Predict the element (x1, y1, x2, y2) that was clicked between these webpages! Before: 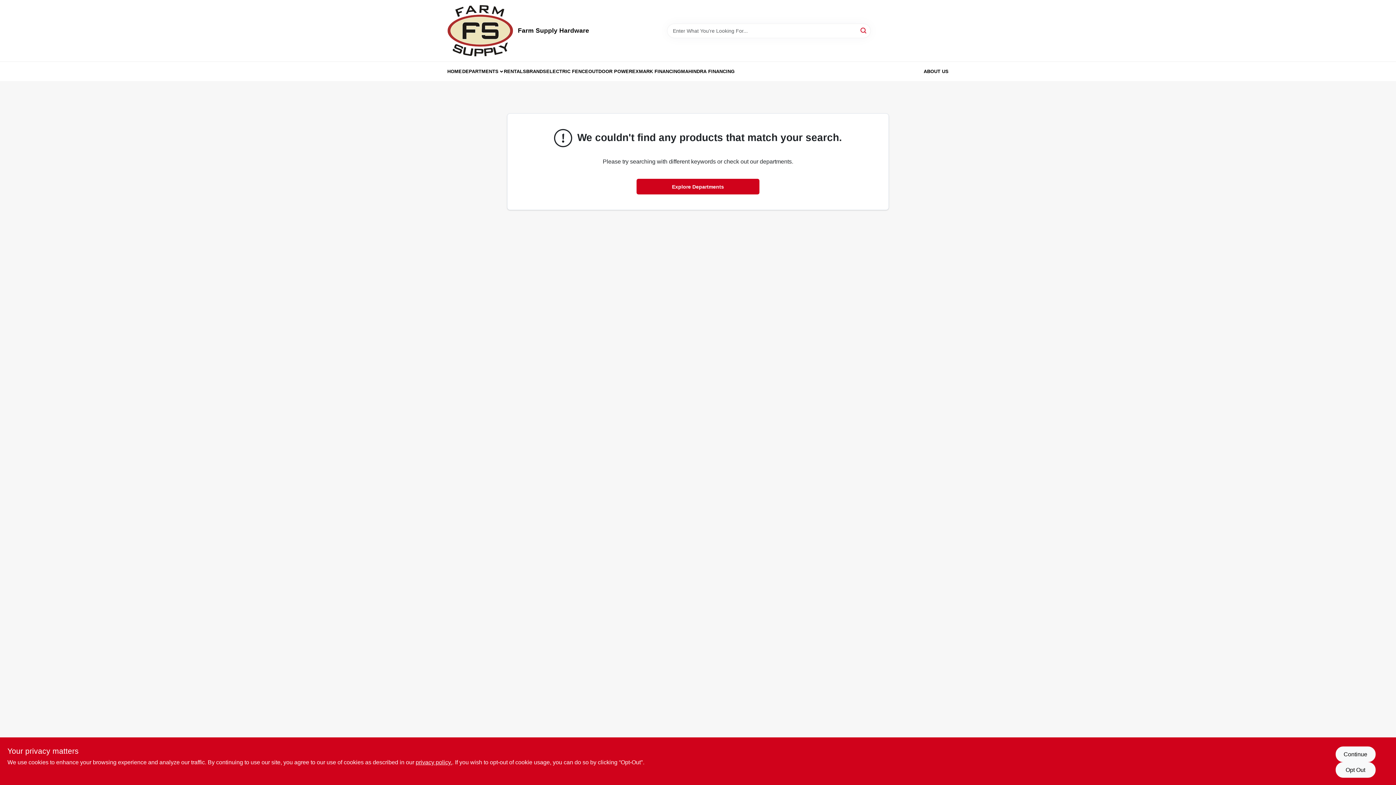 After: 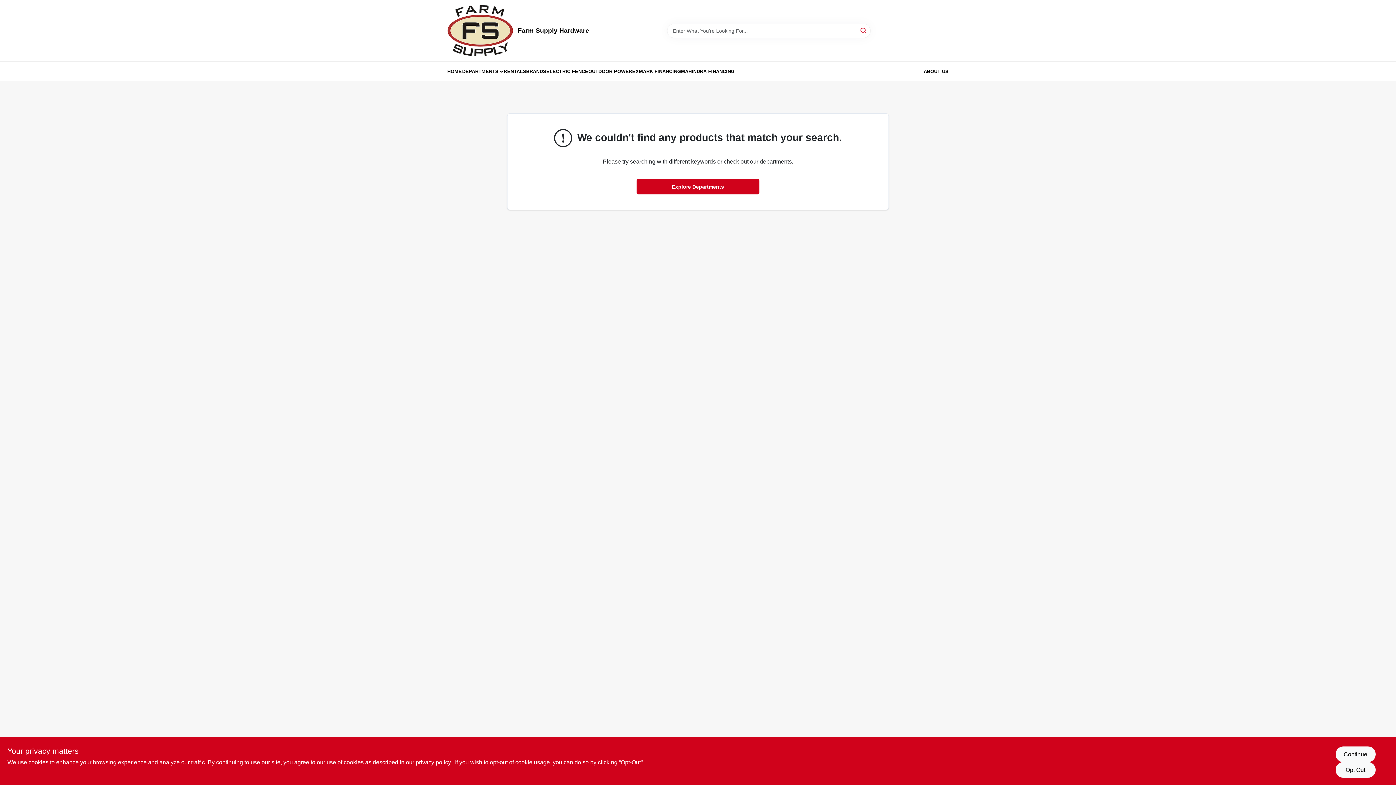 Action: label: RENTALS bbox: (504, 62, 526, 80)